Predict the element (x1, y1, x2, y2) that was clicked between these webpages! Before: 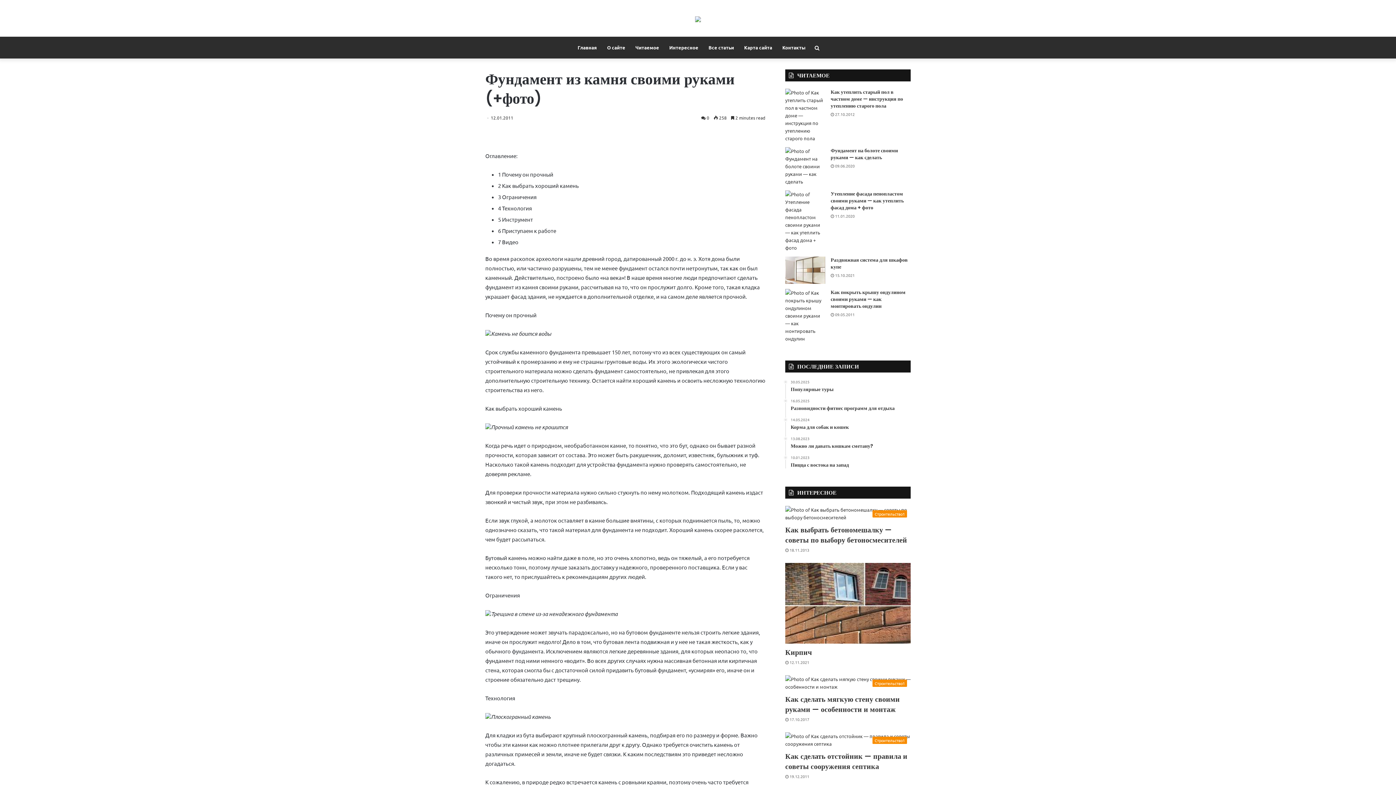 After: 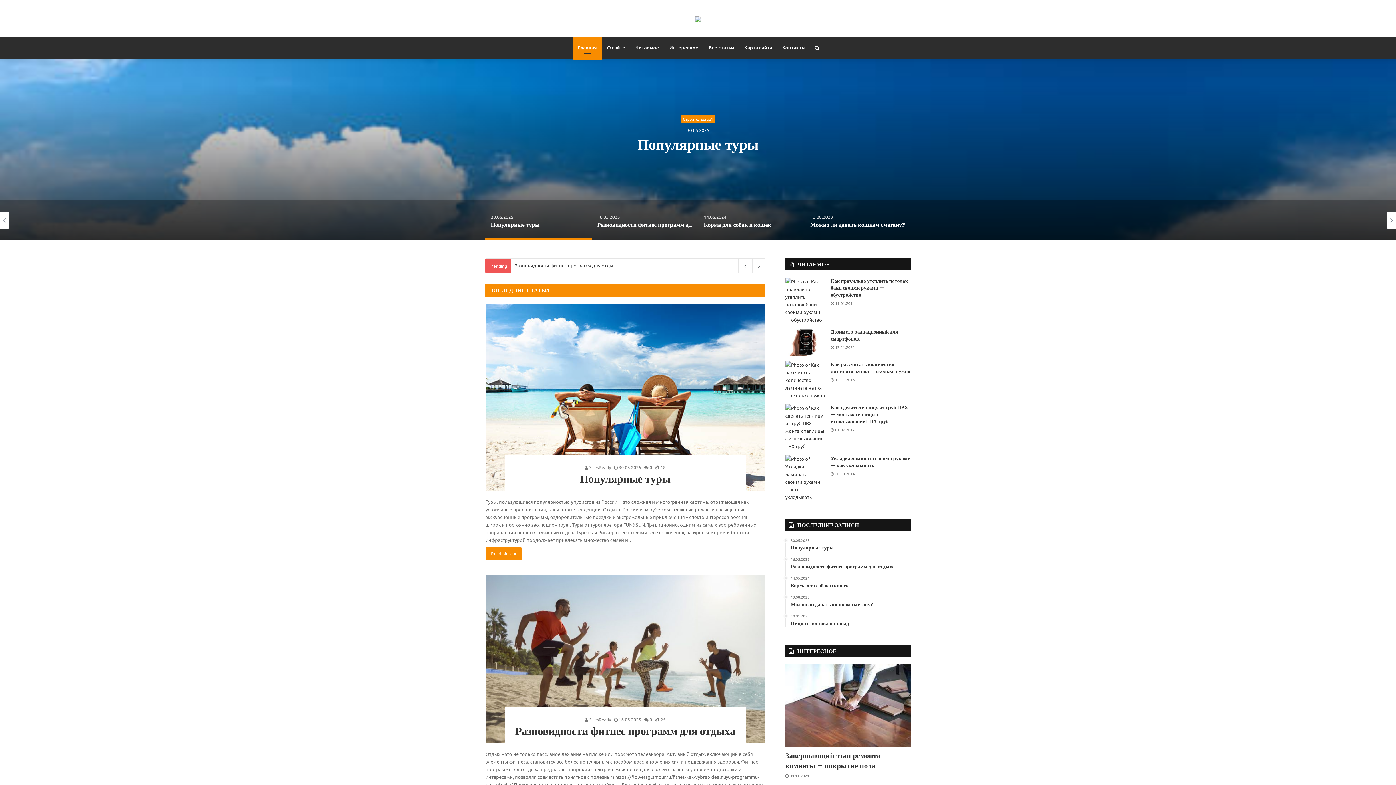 Action: bbox: (695, 14, 701, 22)